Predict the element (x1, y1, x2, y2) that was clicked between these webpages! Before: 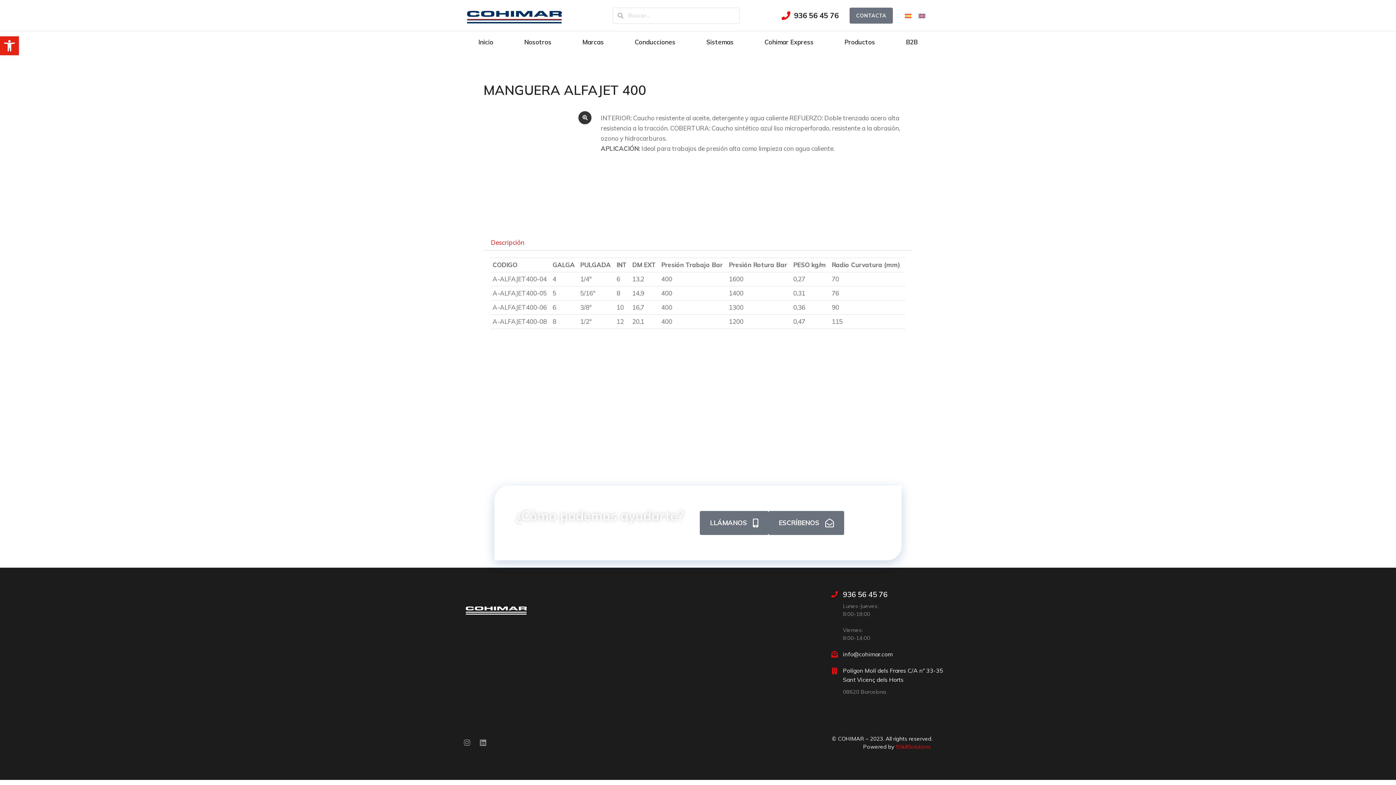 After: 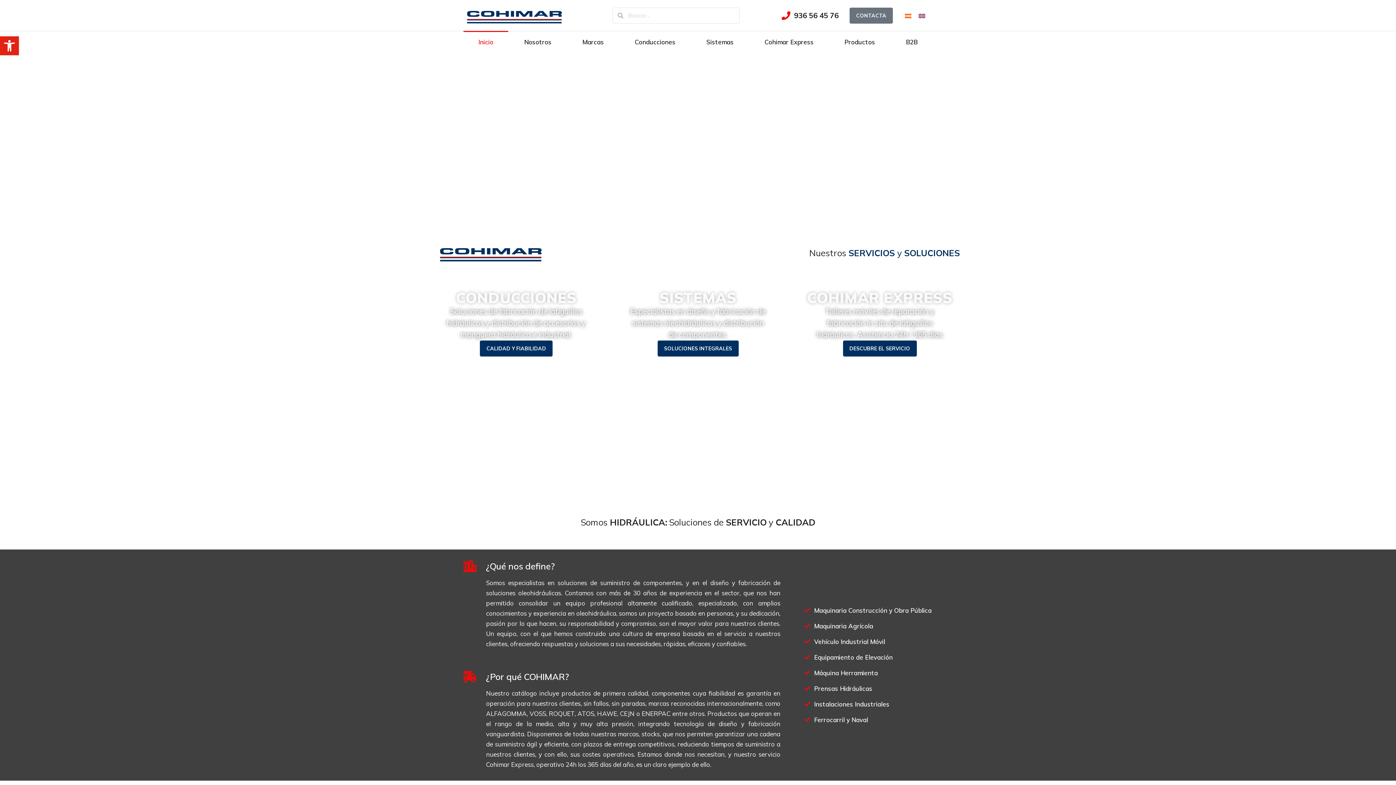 Action: bbox: (463, 1, 565, 29)